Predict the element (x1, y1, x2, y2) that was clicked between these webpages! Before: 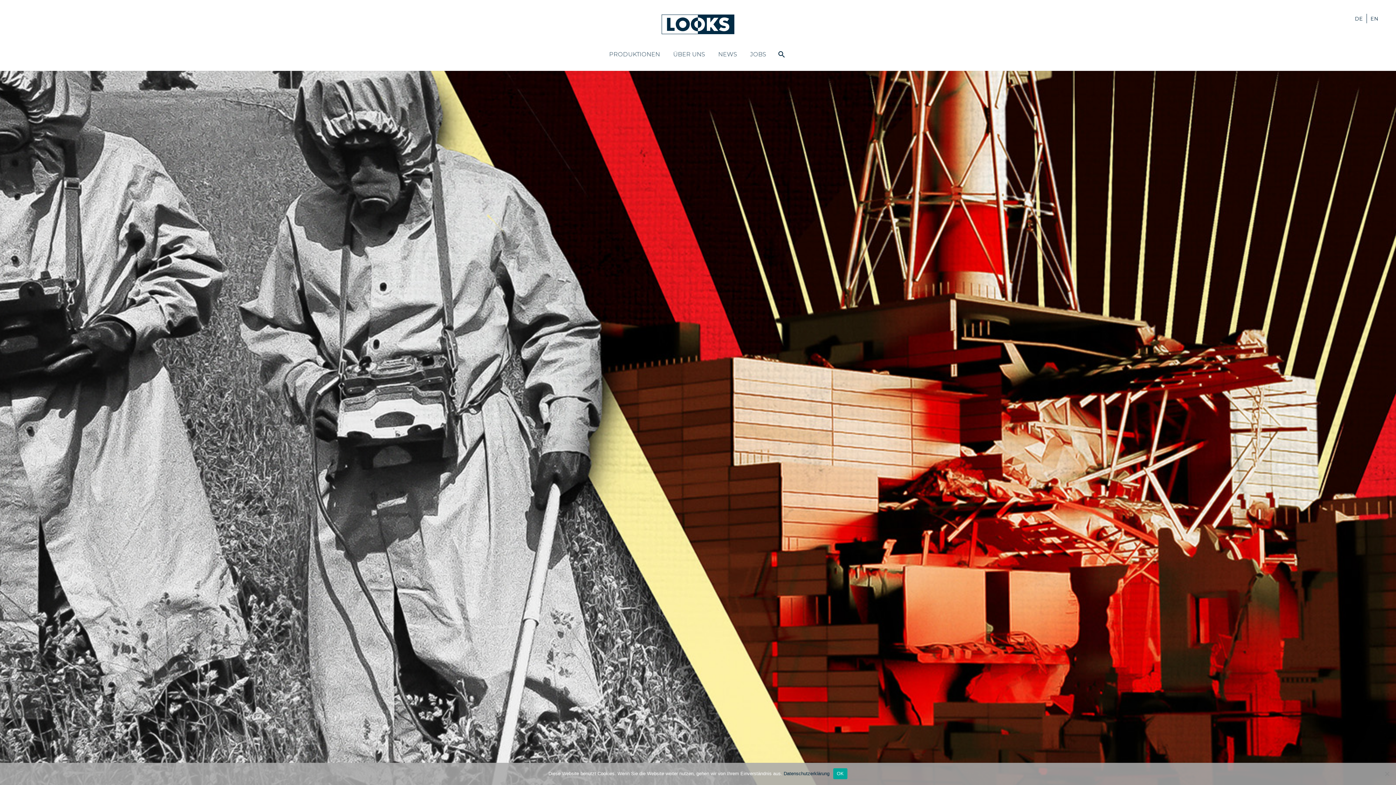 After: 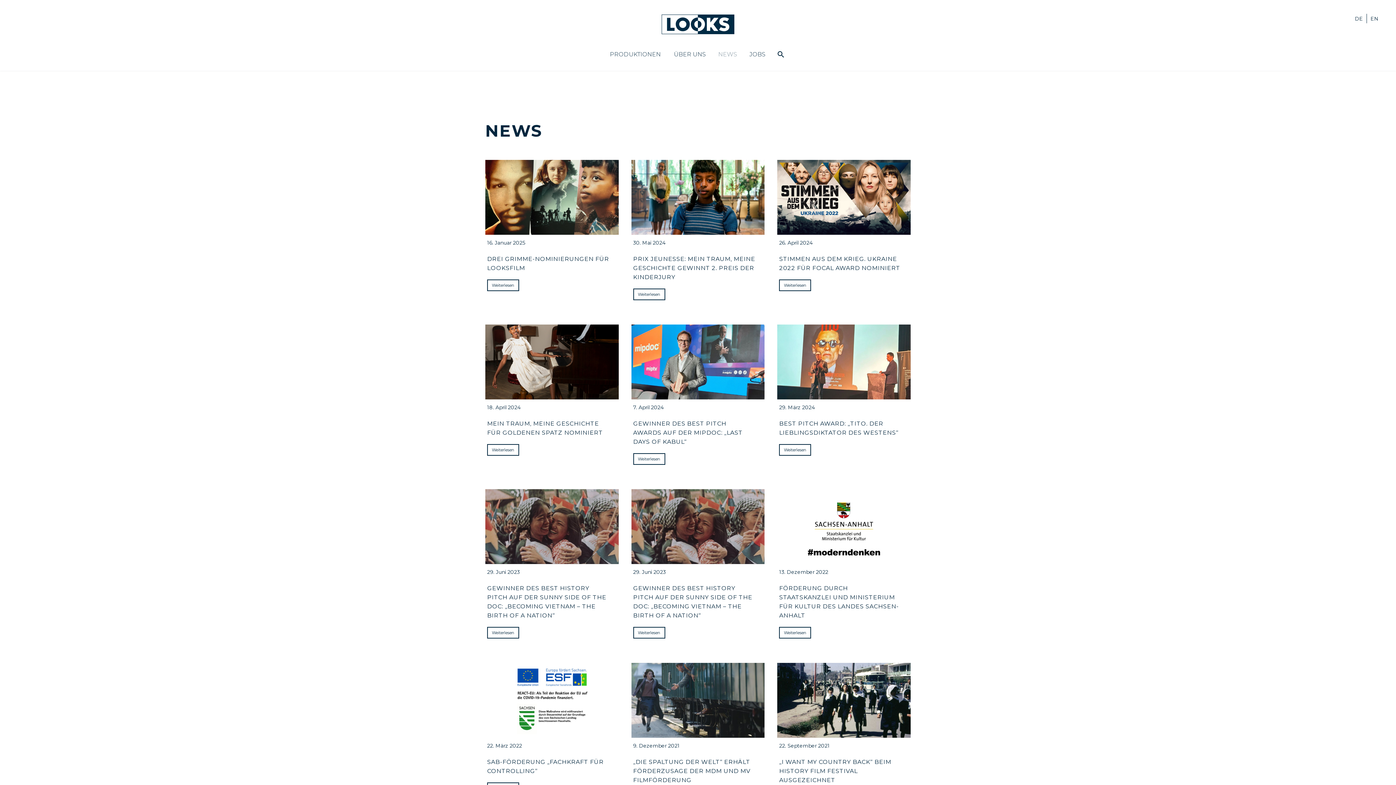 Action: label: NEWS bbox: (712, 49, 742, 58)